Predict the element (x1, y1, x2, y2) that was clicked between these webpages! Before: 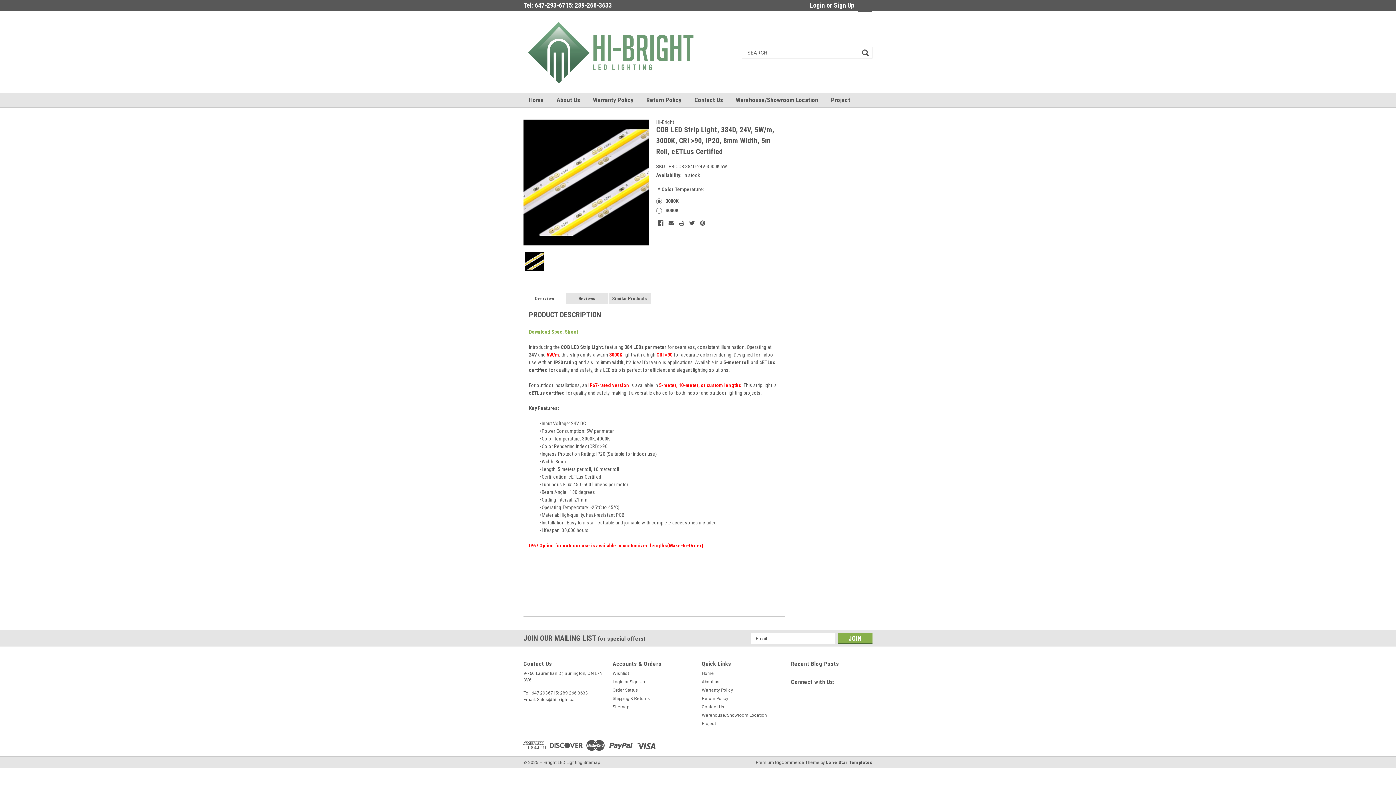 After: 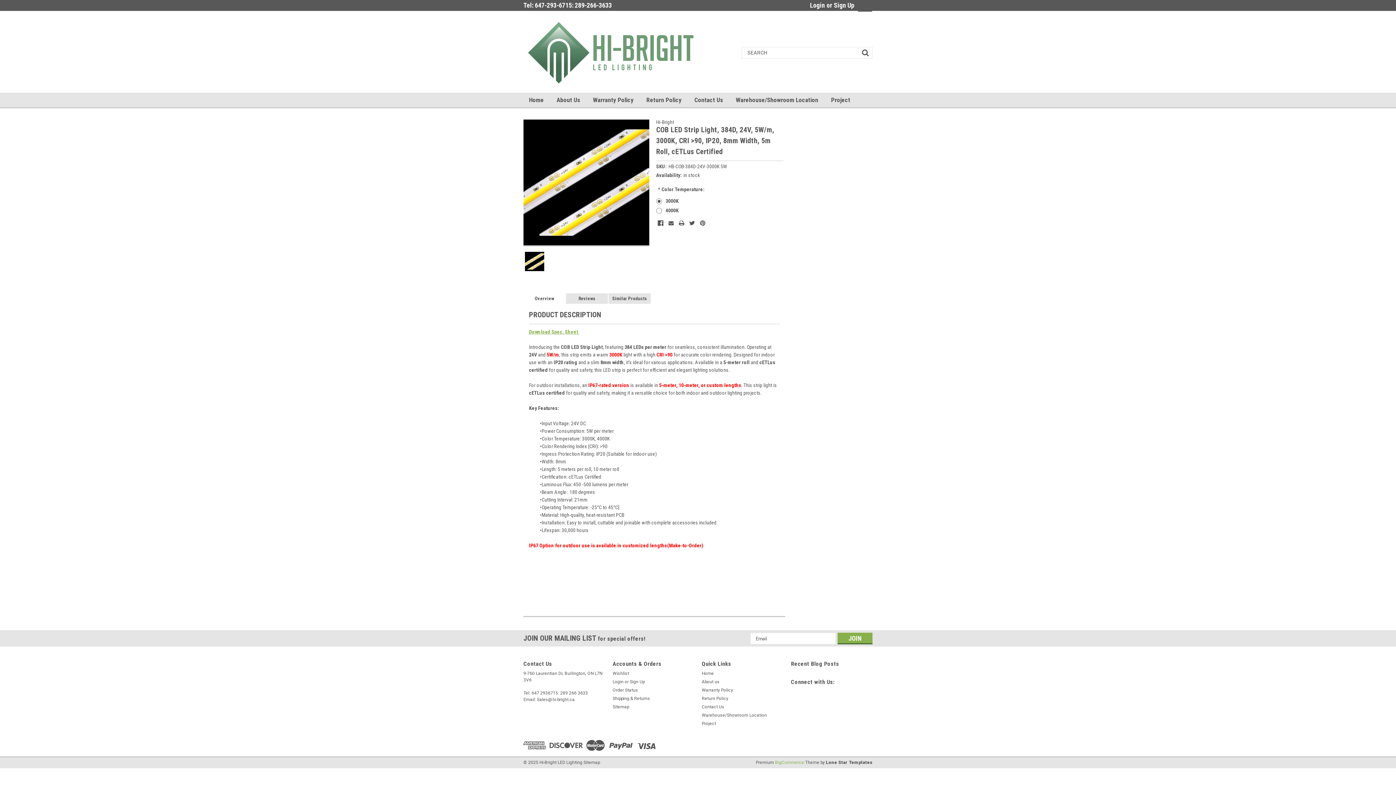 Action: label: BigCommerce bbox: (775, 760, 804, 765)